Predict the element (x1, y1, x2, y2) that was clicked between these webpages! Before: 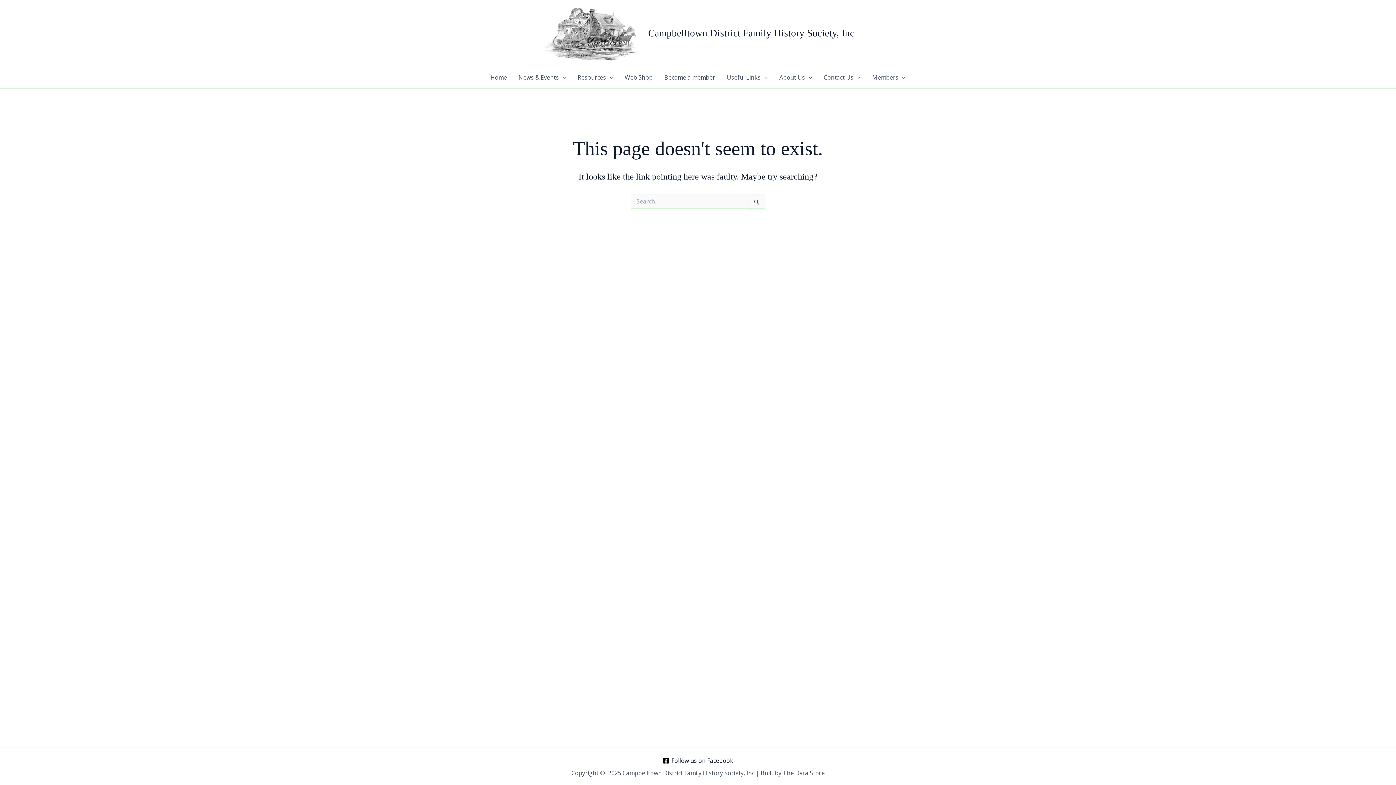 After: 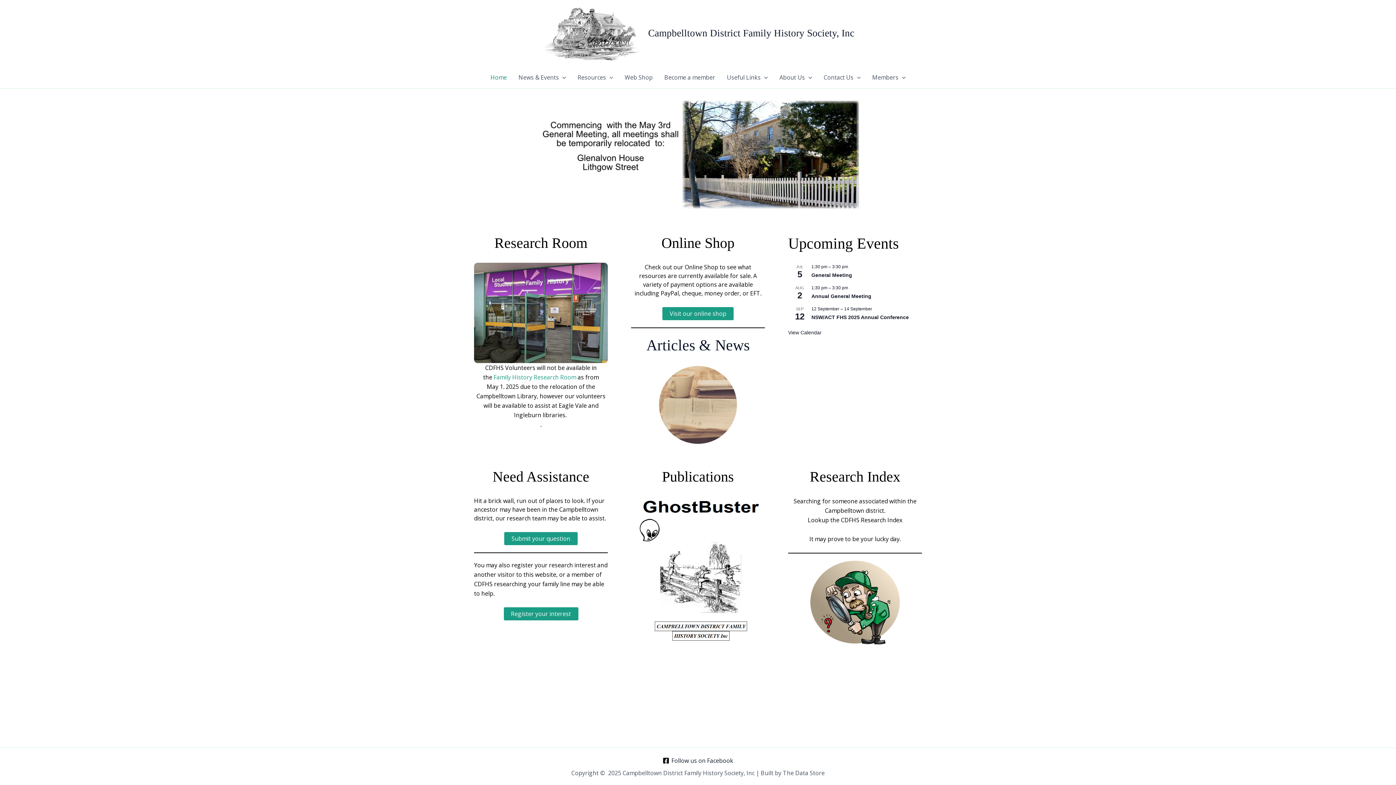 Action: bbox: (541, 28, 642, 36)